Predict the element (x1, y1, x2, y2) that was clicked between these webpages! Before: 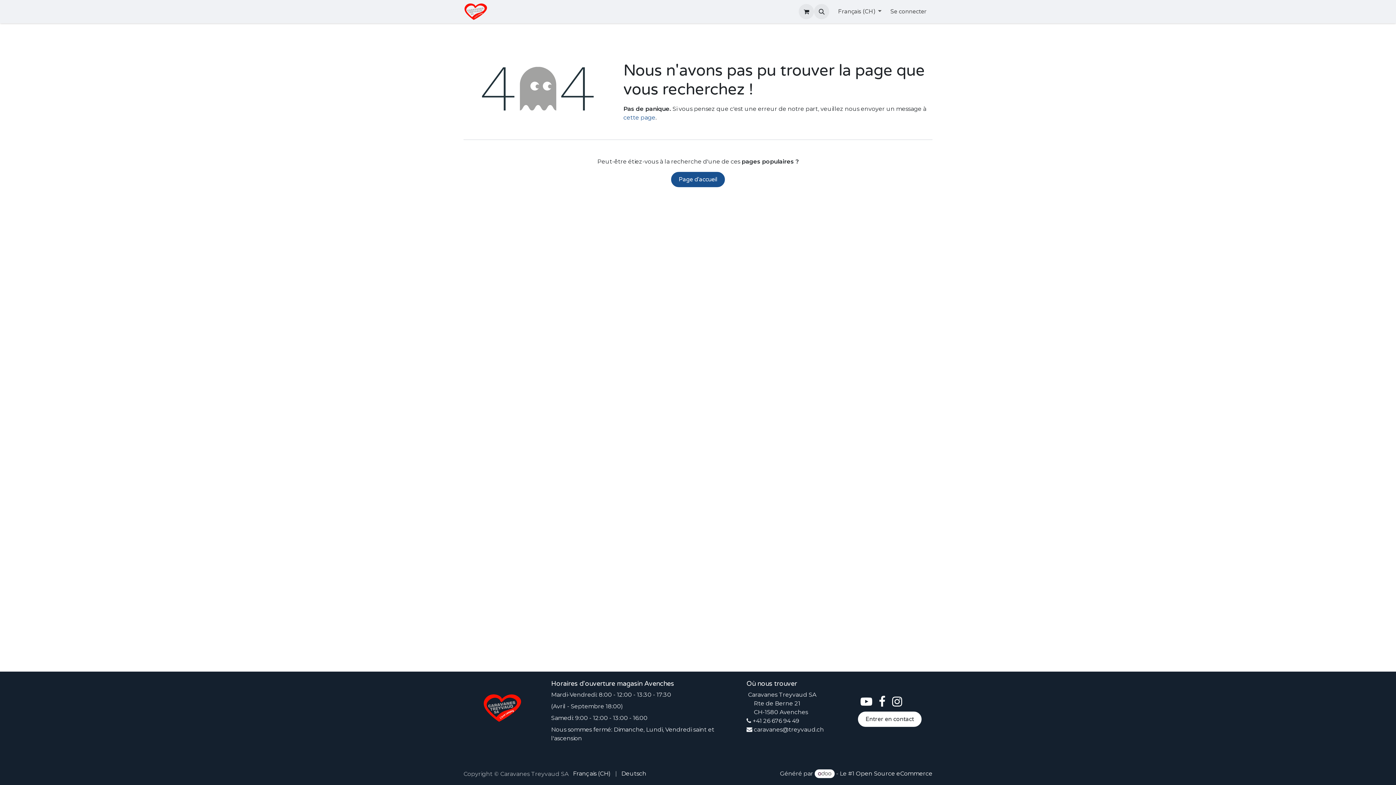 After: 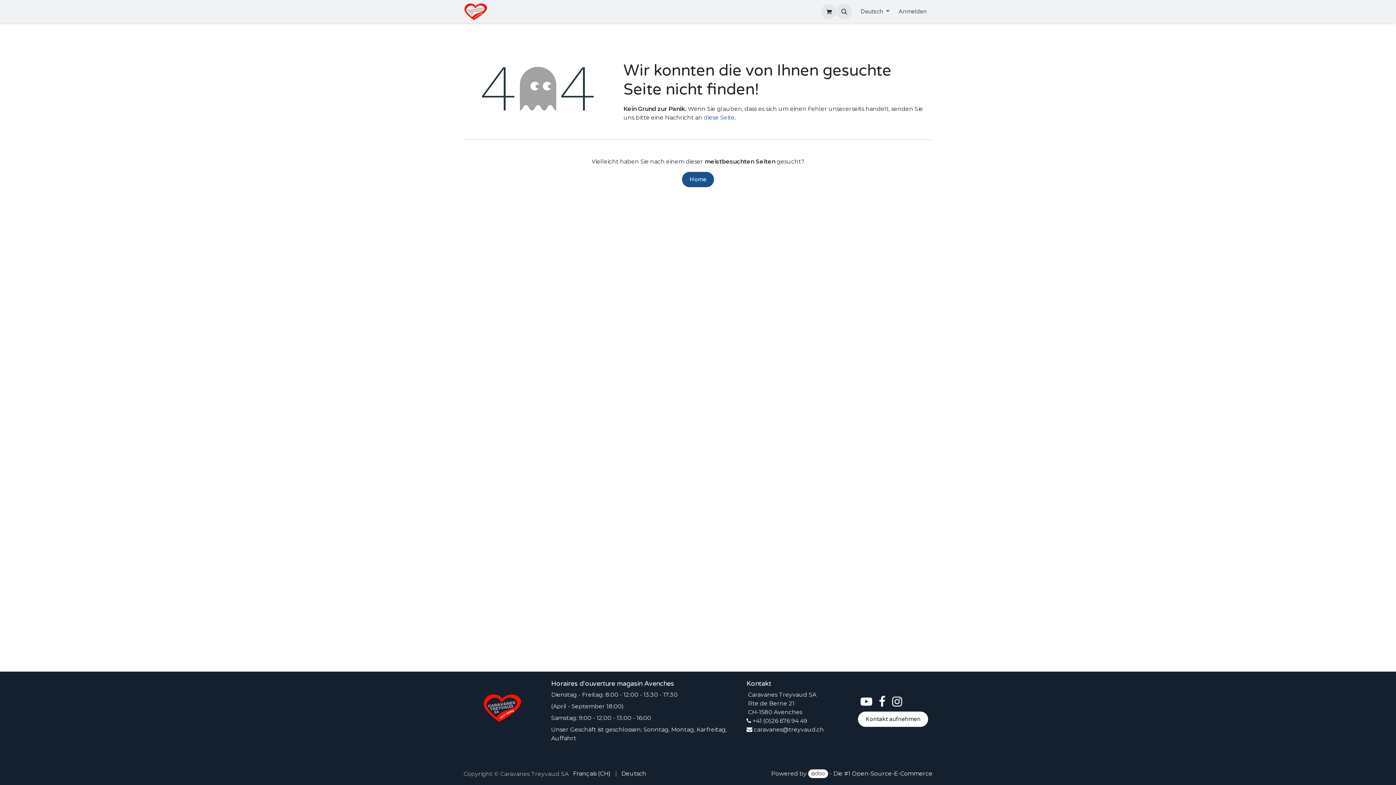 Action: bbox: (621, 768, 646, 779) label: Deutsch